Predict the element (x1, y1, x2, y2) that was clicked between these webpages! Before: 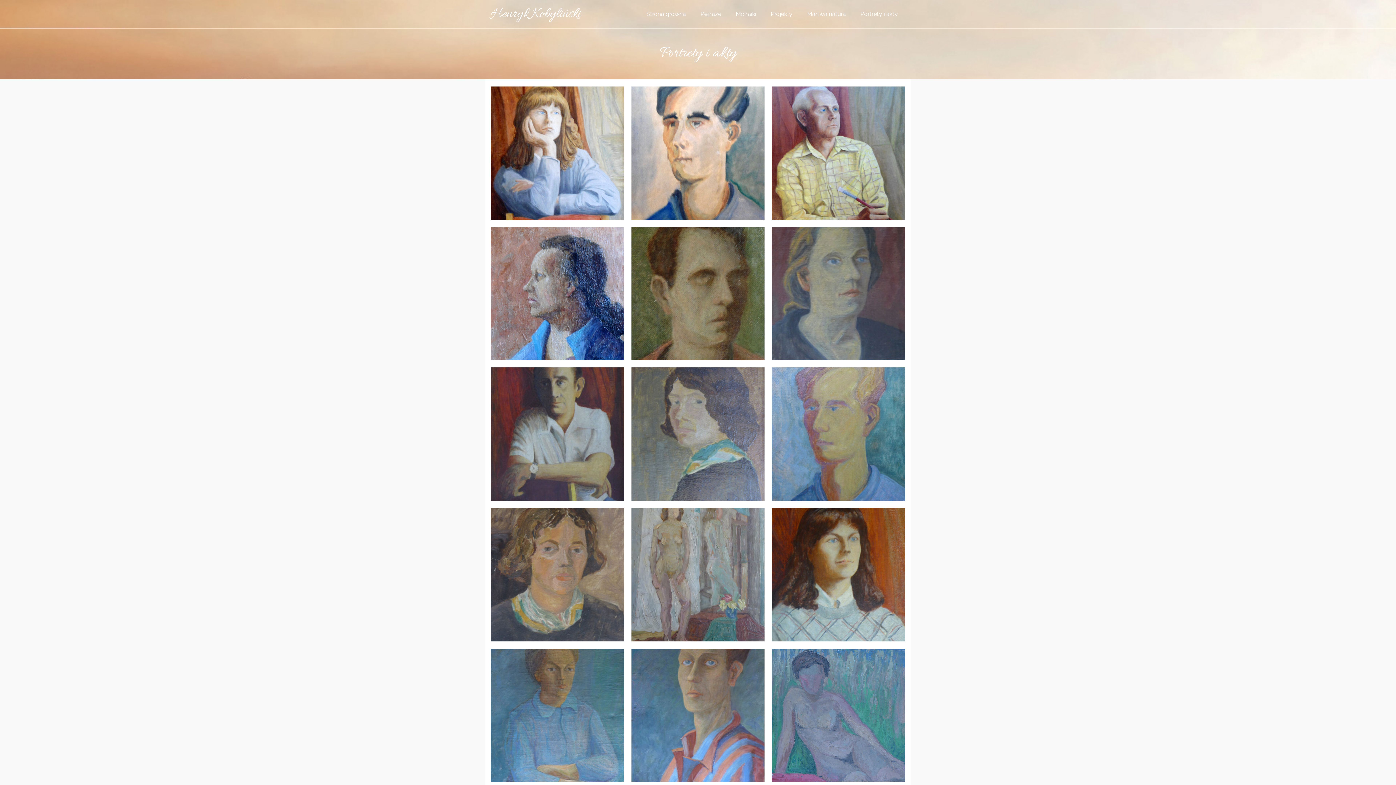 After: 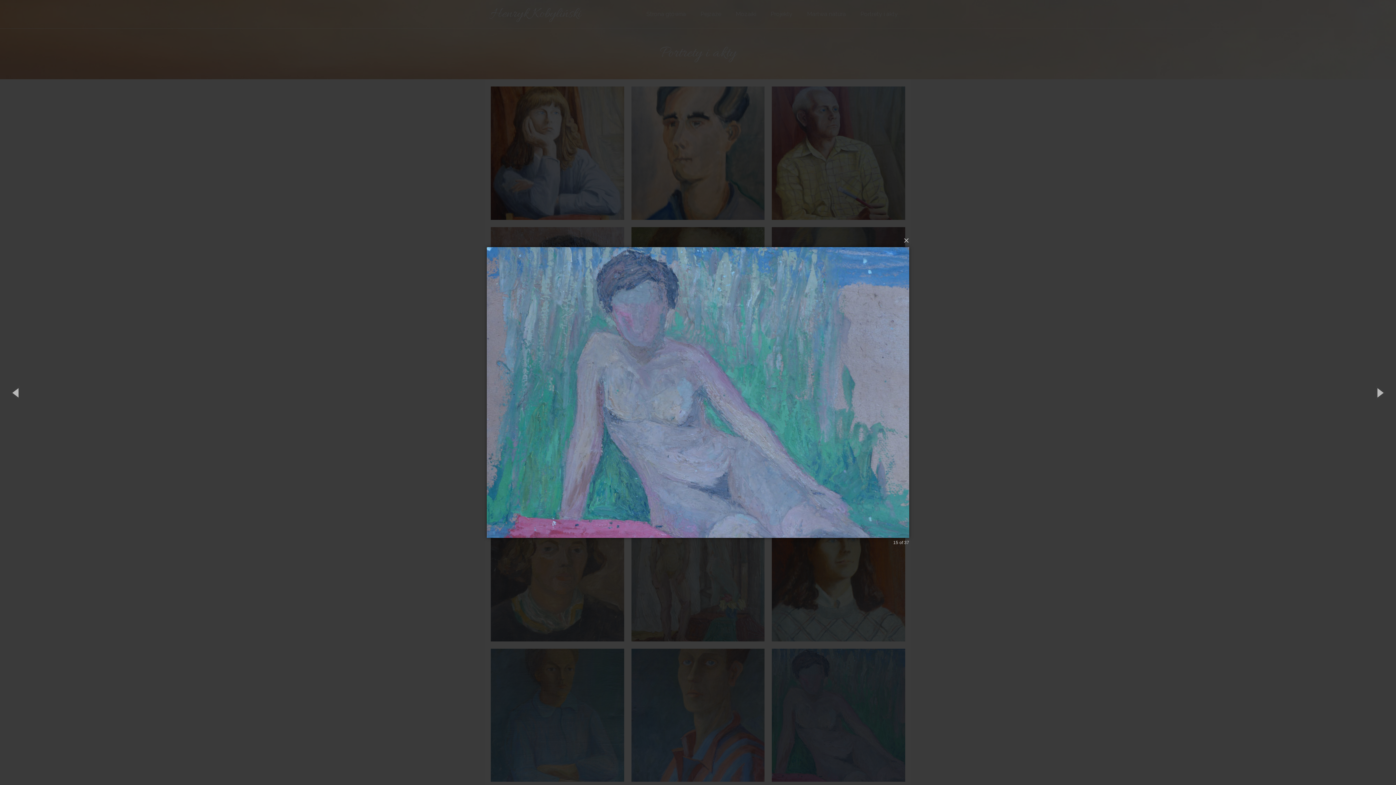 Action: bbox: (772, 712, 905, 718)